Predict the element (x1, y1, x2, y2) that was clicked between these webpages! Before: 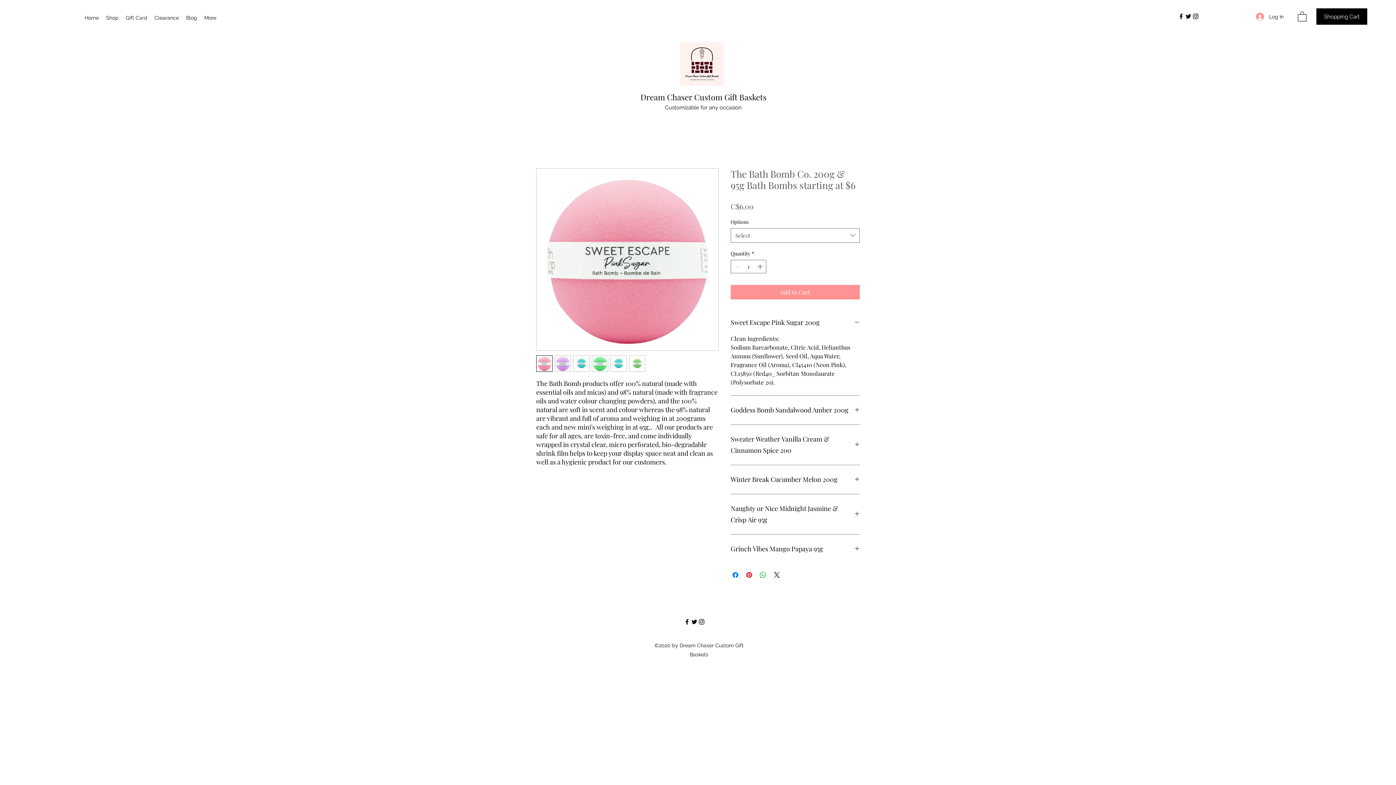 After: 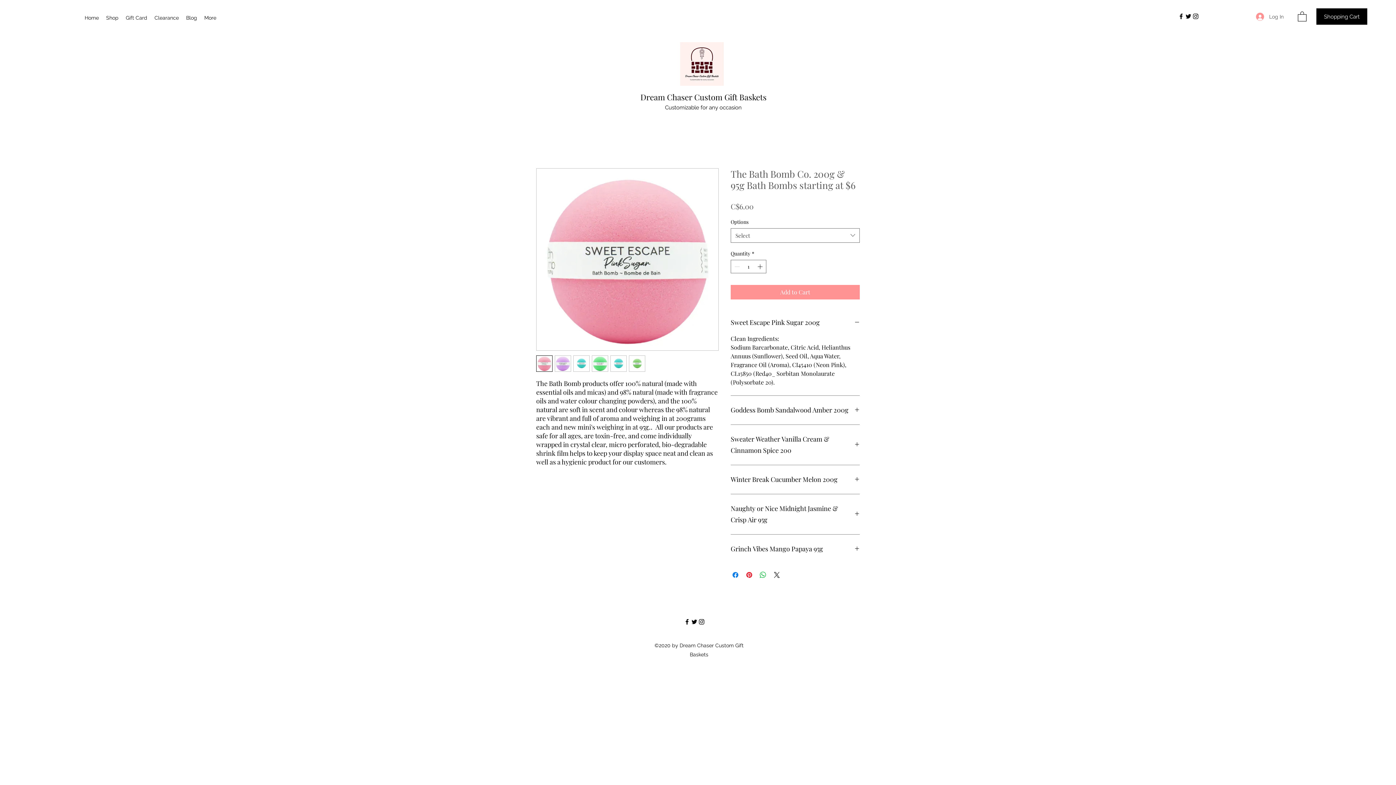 Action: label: Log In bbox: (1251, 10, 1289, 23)